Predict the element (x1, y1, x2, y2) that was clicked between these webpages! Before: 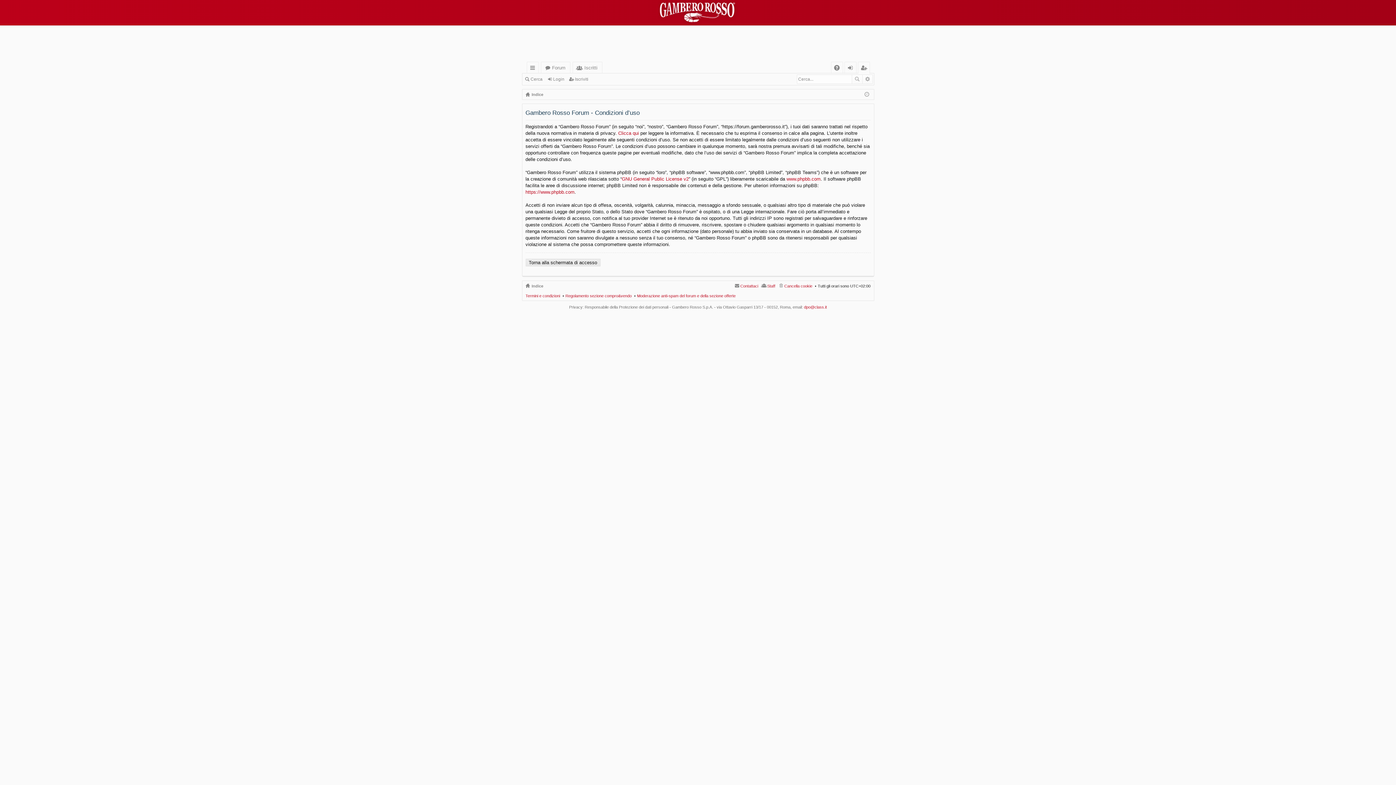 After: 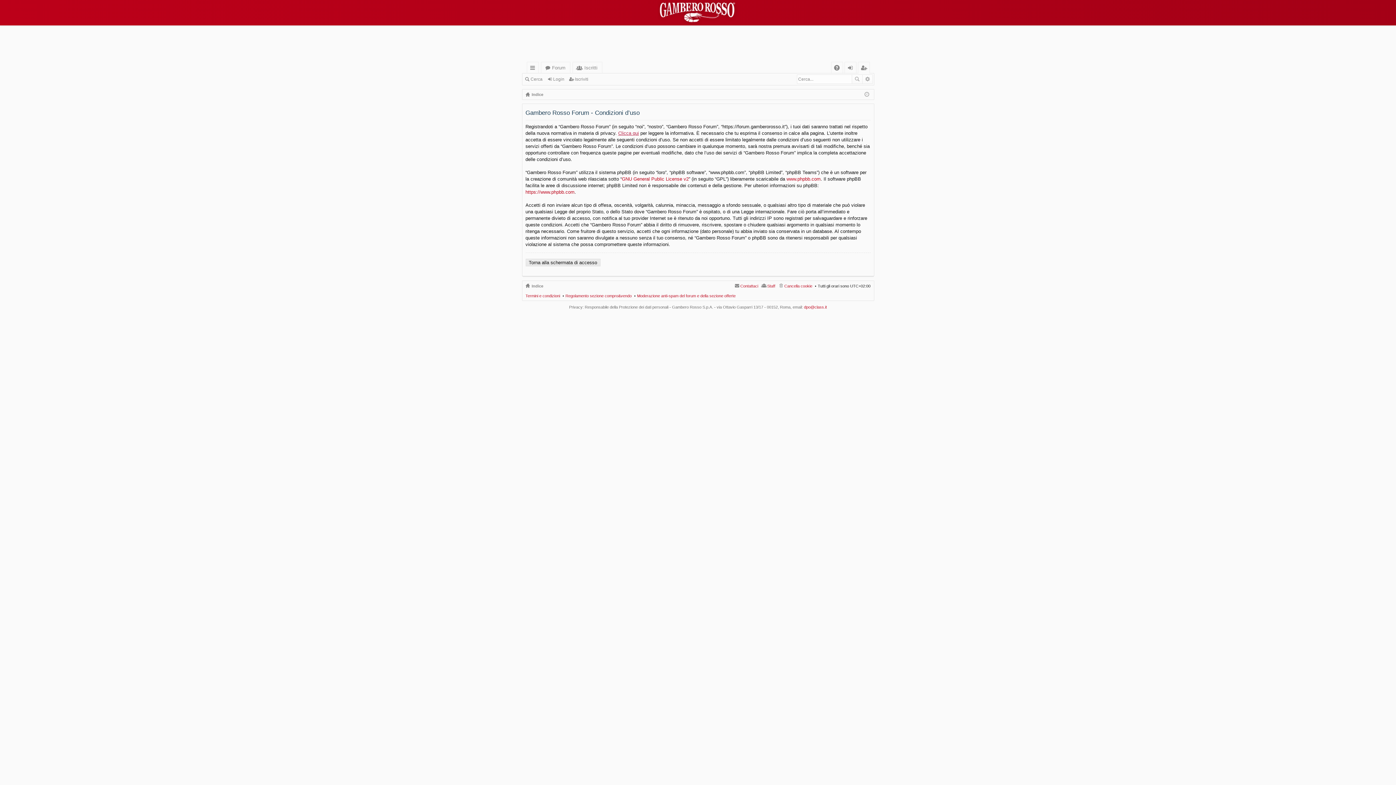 Action: bbox: (618, 130, 639, 135) label: Clicca qui